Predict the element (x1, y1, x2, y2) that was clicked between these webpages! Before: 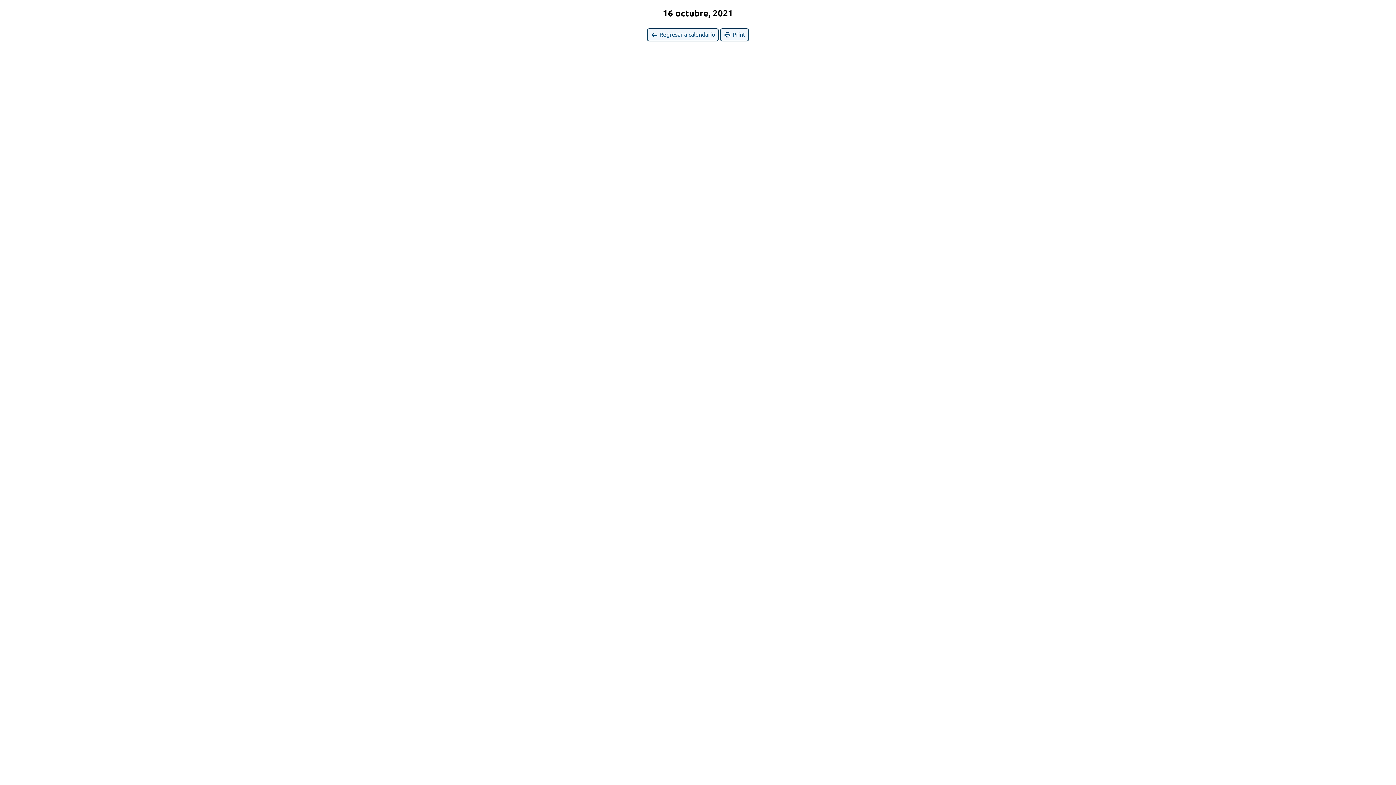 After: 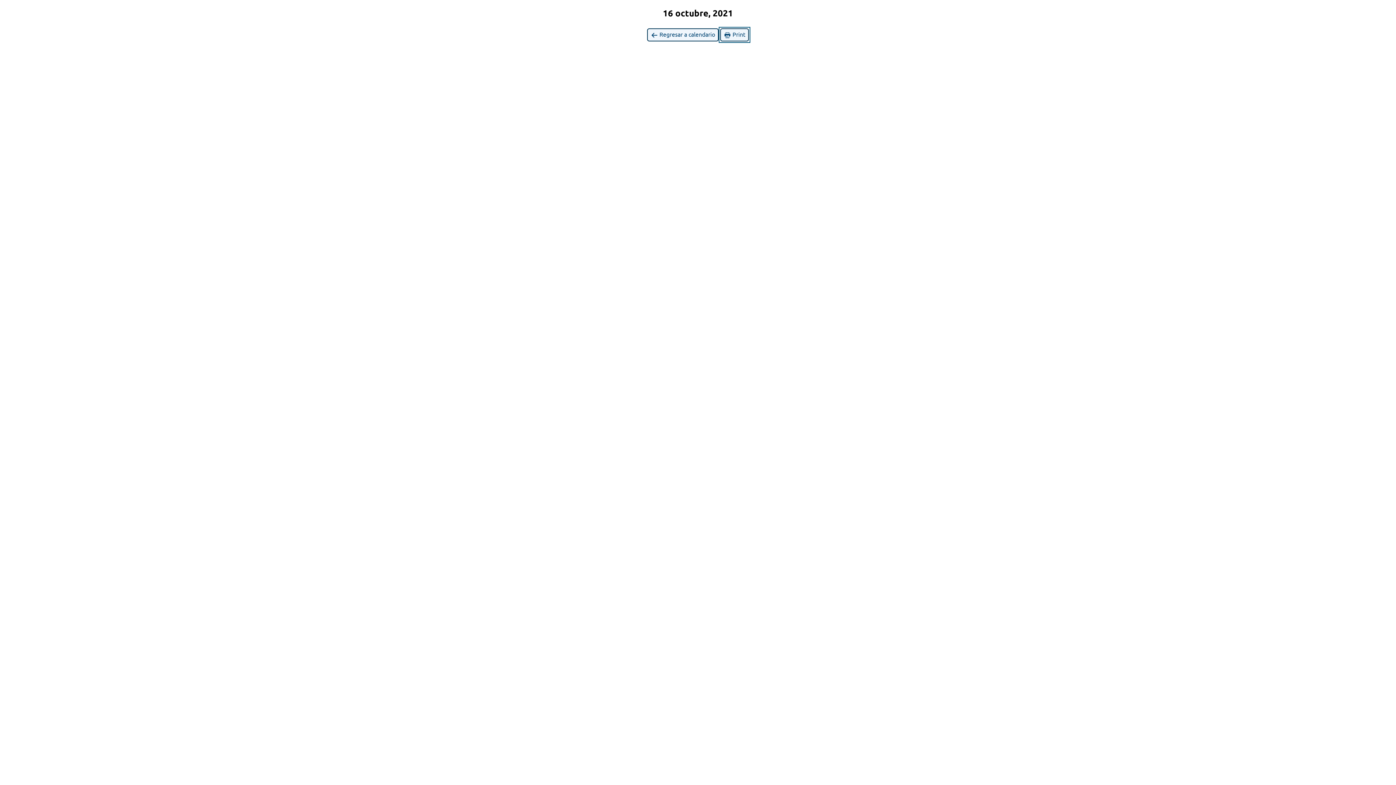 Action: bbox: (720, 28, 749, 41) label:  Print